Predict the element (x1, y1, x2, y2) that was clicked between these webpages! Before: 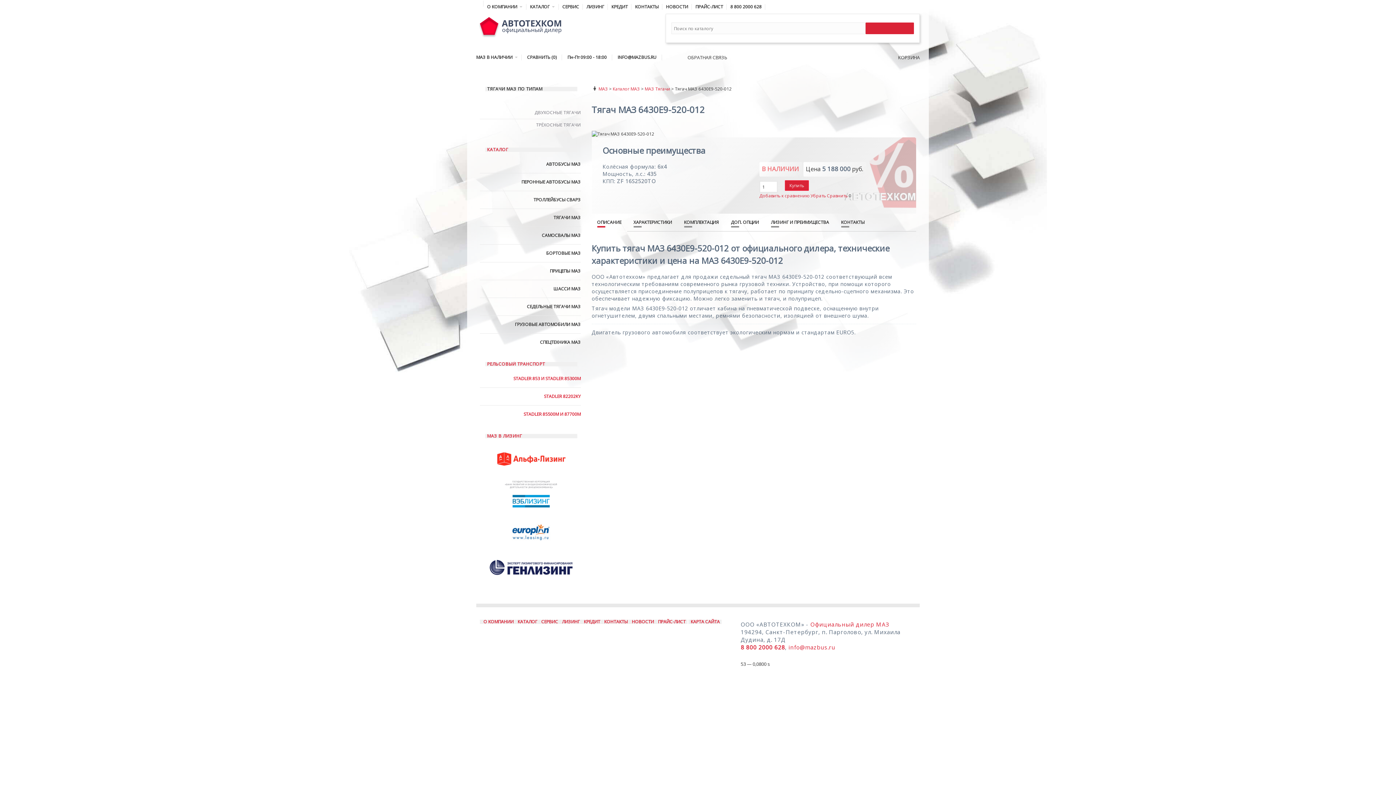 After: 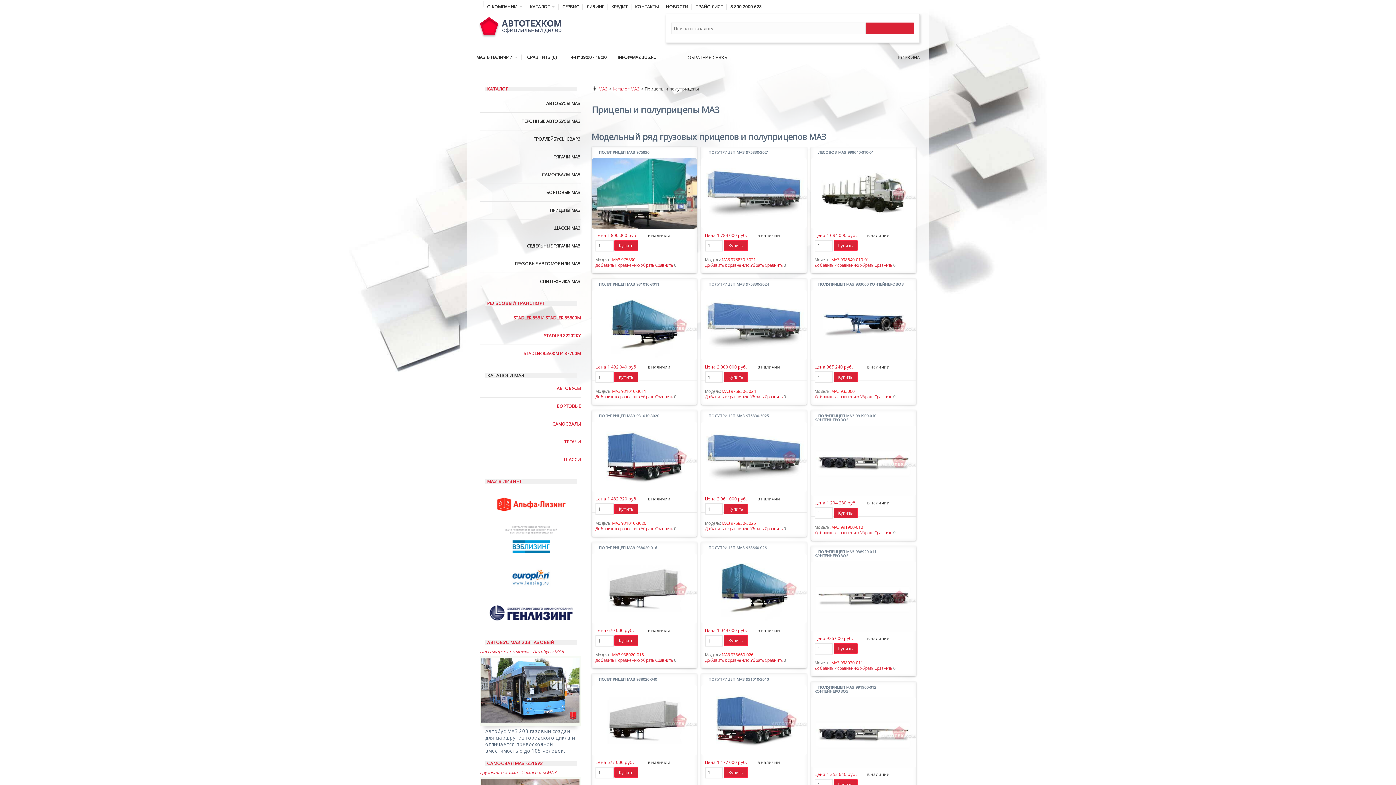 Action: bbox: (550, 268, 580, 274) label: ПРИЦЕПЫ МАЗ